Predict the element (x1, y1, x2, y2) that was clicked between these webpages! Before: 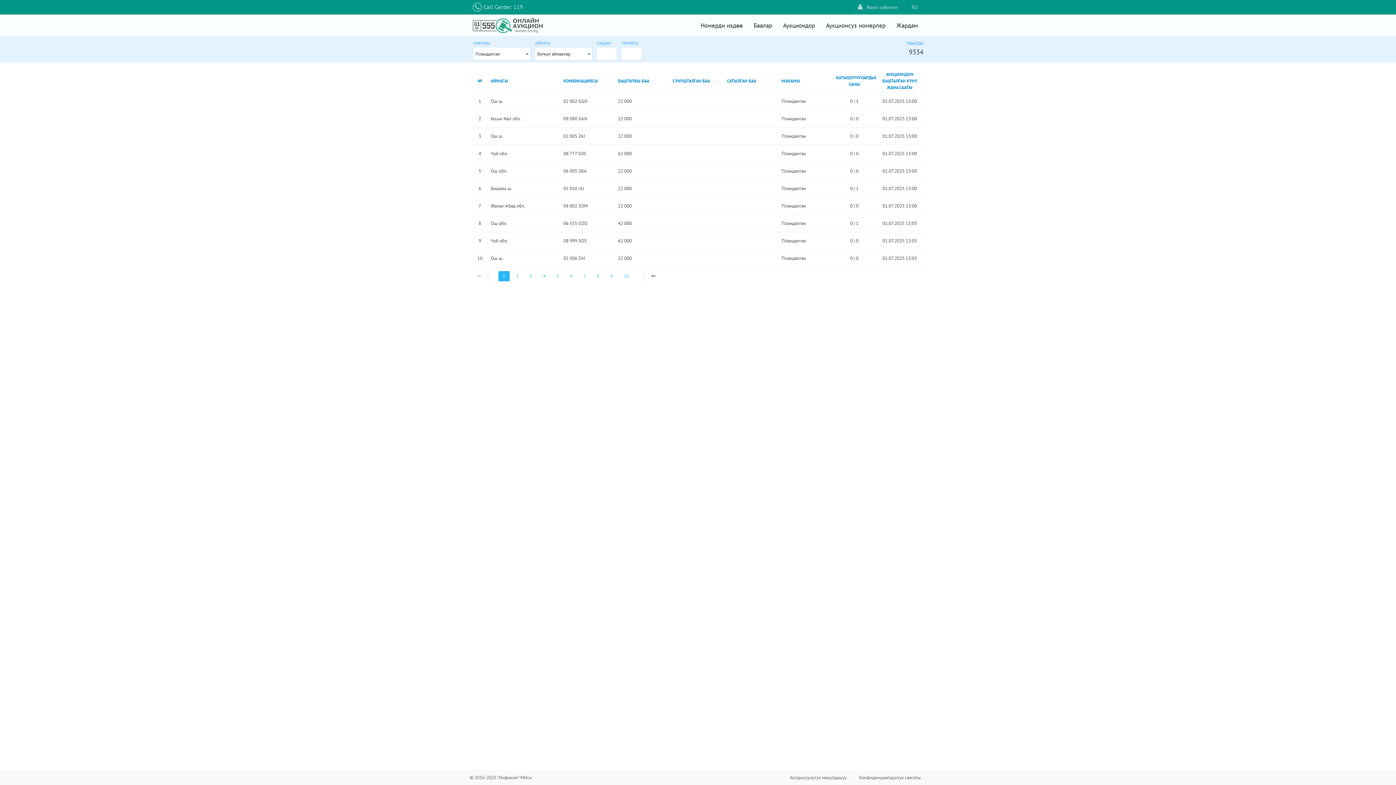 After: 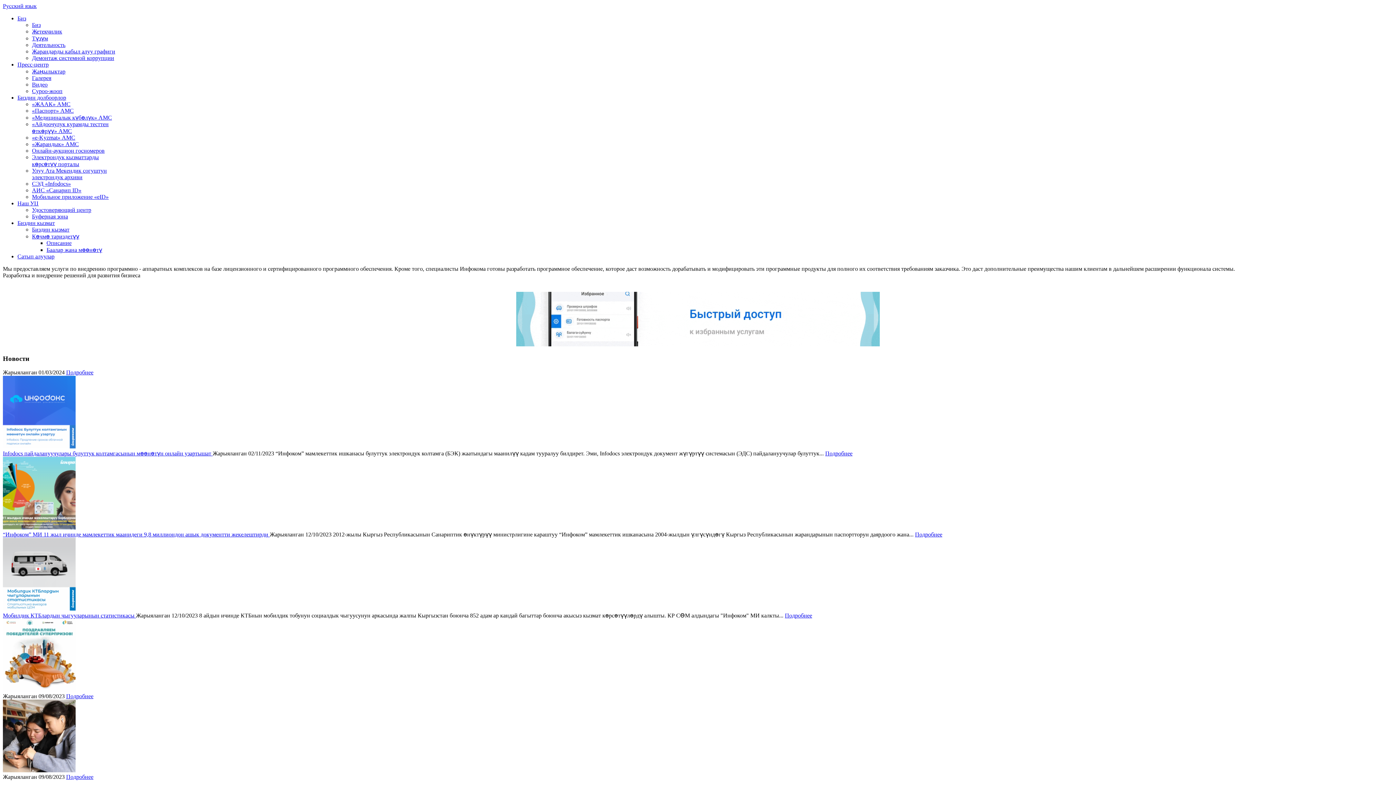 Action: label: © 2016-2025 "Инфоком" МИси bbox: (469, 773, 532, 782)